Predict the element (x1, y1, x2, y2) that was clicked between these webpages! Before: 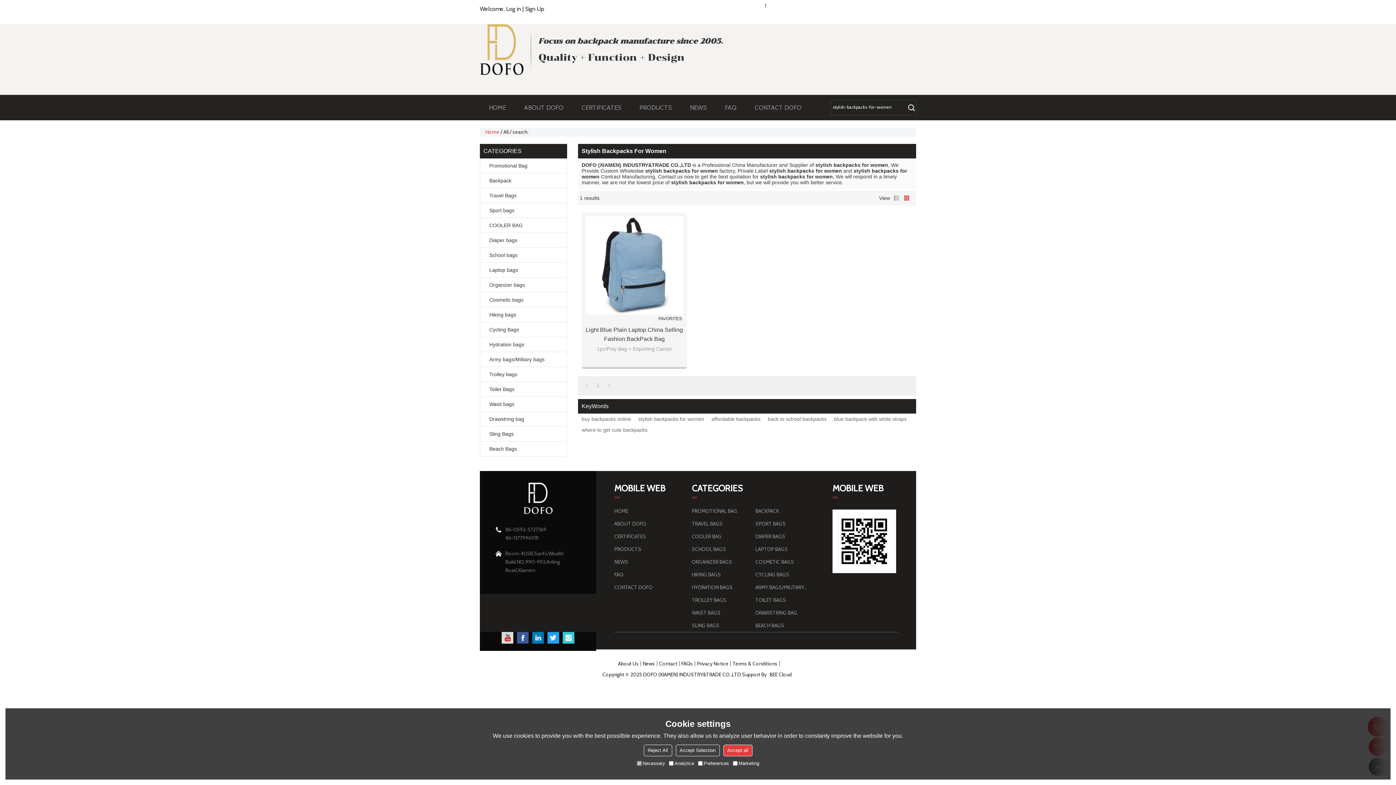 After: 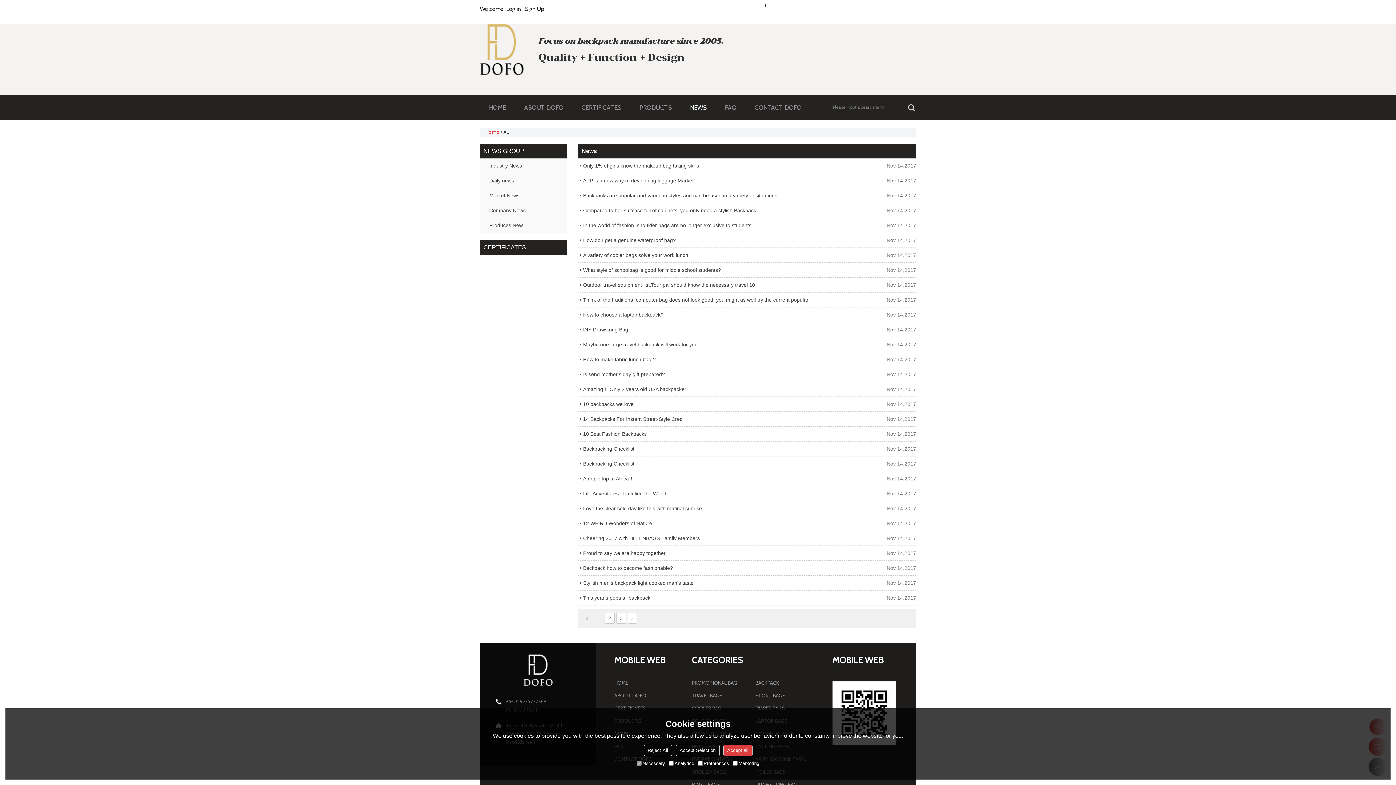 Action: bbox: (690, 94, 714, 120) label: NEWS